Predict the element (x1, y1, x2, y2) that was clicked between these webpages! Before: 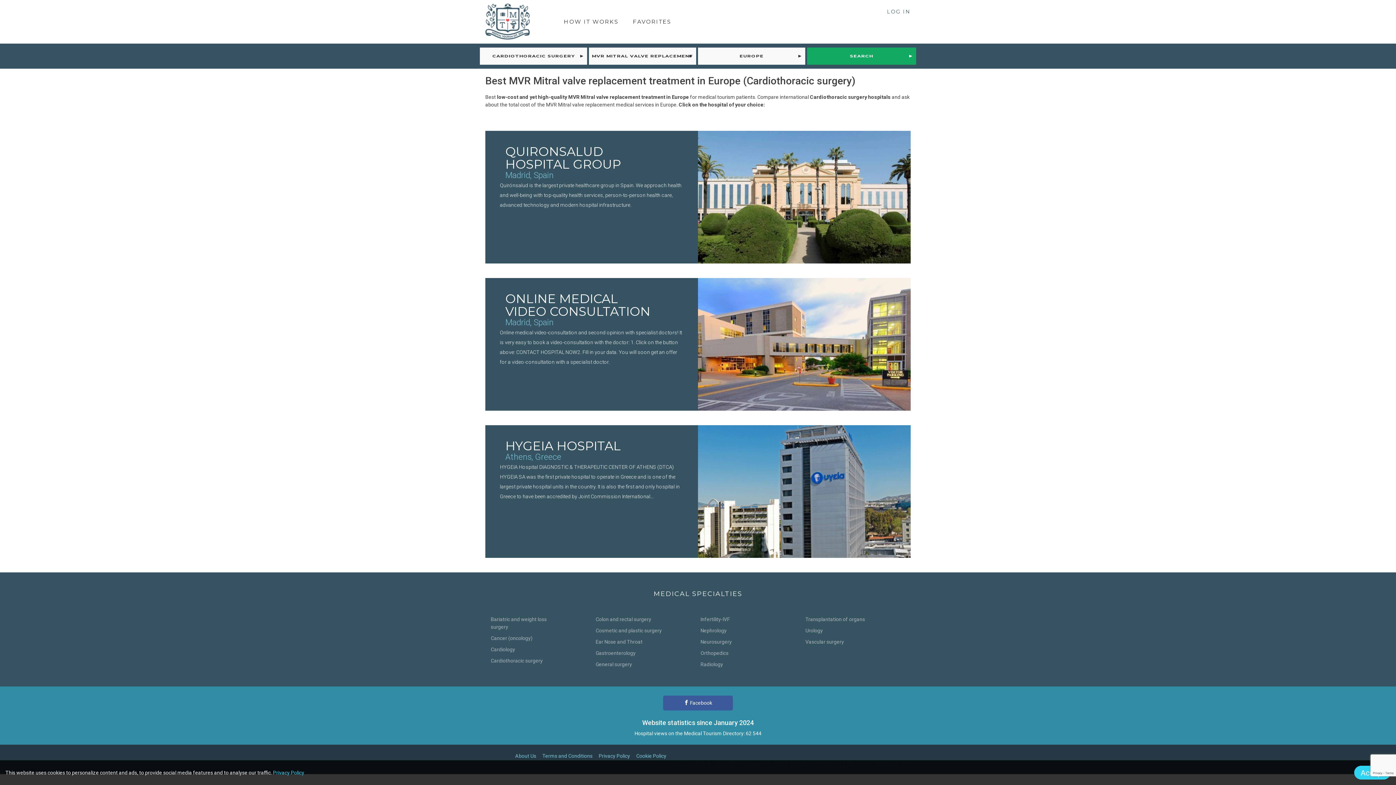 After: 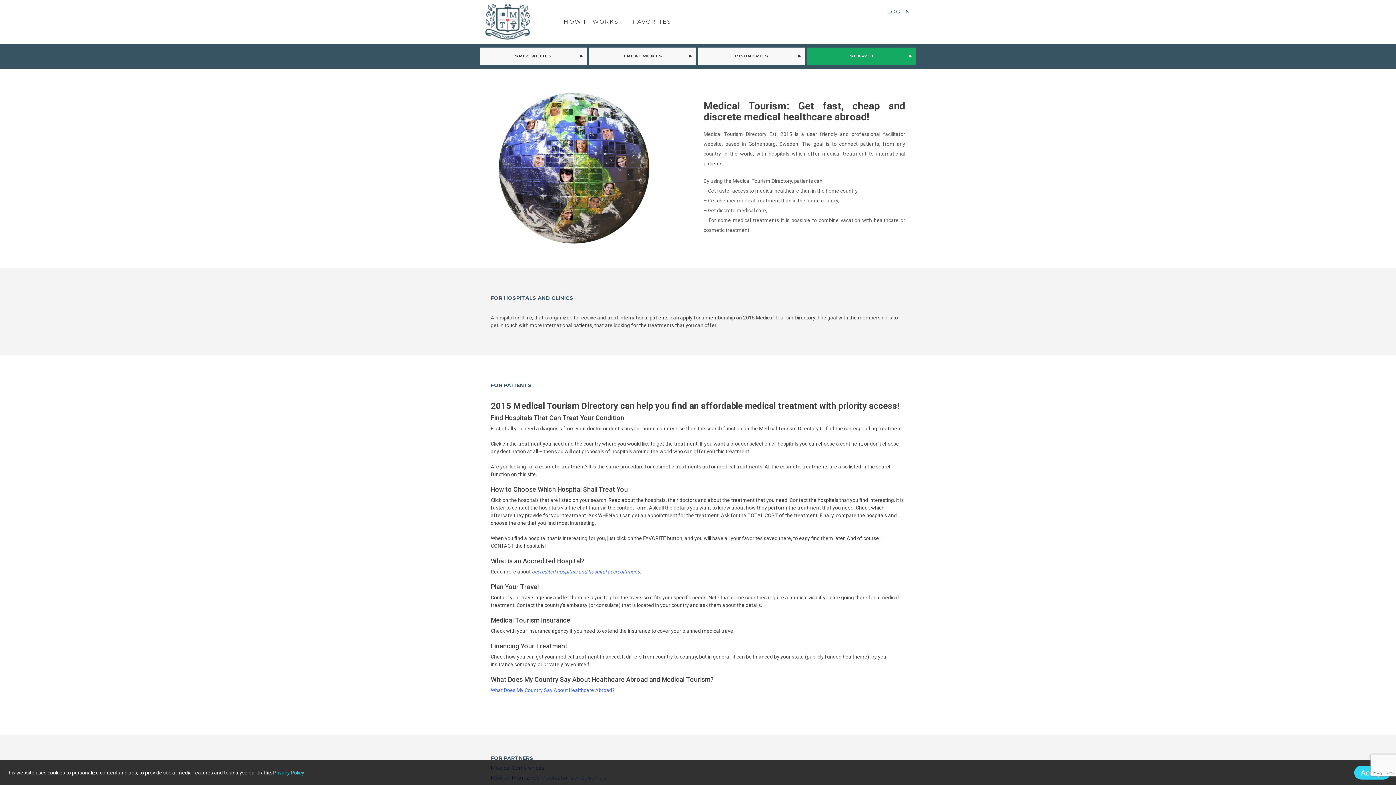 Action: label: HOW IT WORKS bbox: (564, 18, 618, 25)